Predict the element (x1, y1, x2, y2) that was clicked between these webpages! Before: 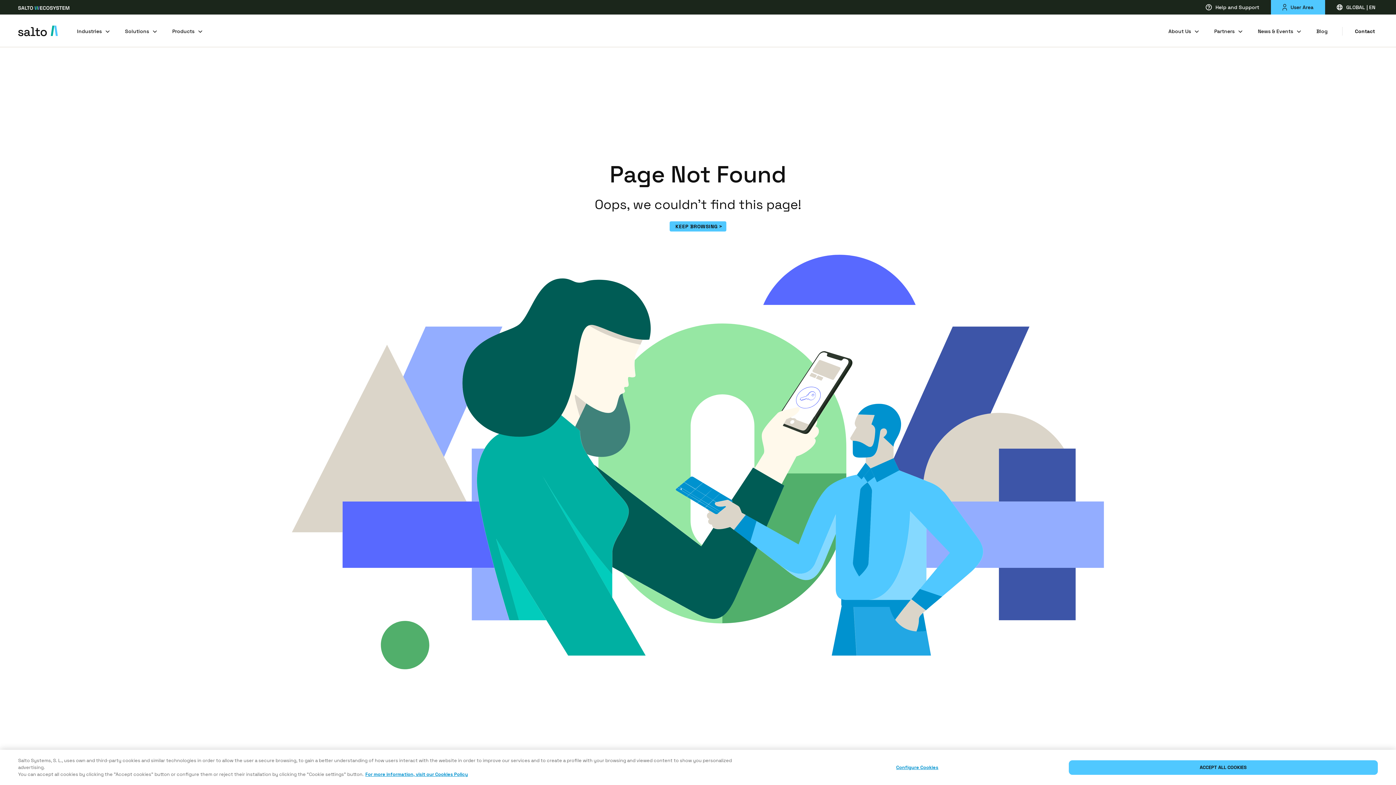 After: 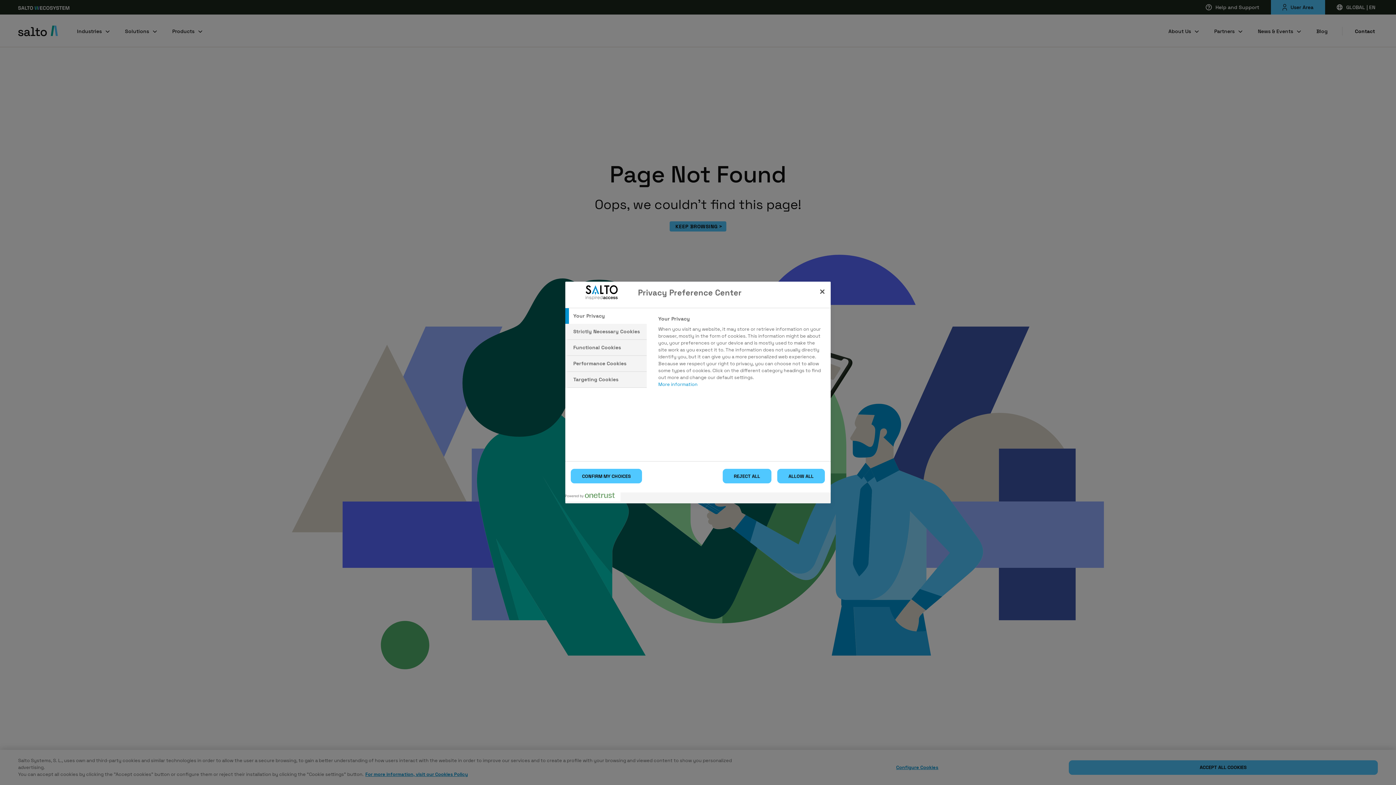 Action: label: Configure Cookies bbox: (766, 760, 1068, 775)